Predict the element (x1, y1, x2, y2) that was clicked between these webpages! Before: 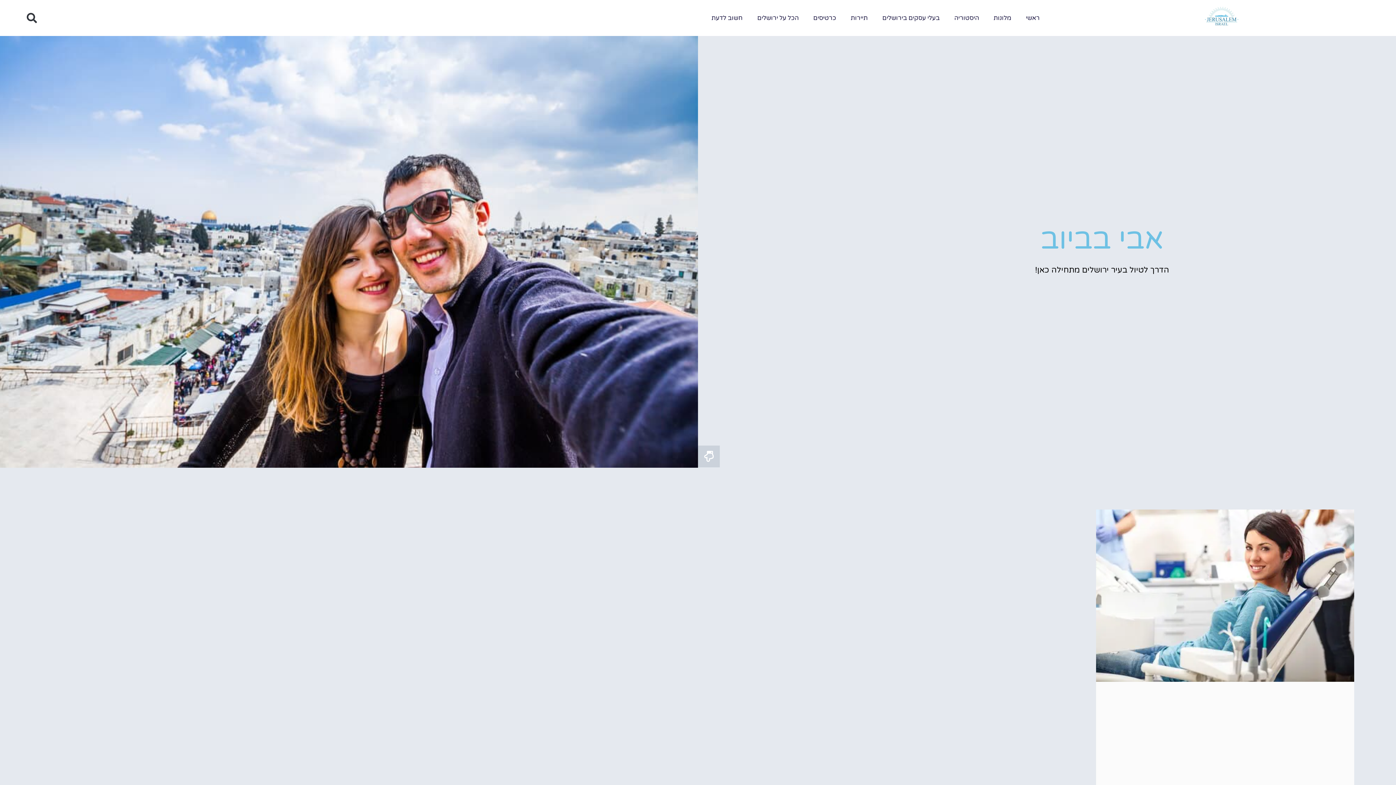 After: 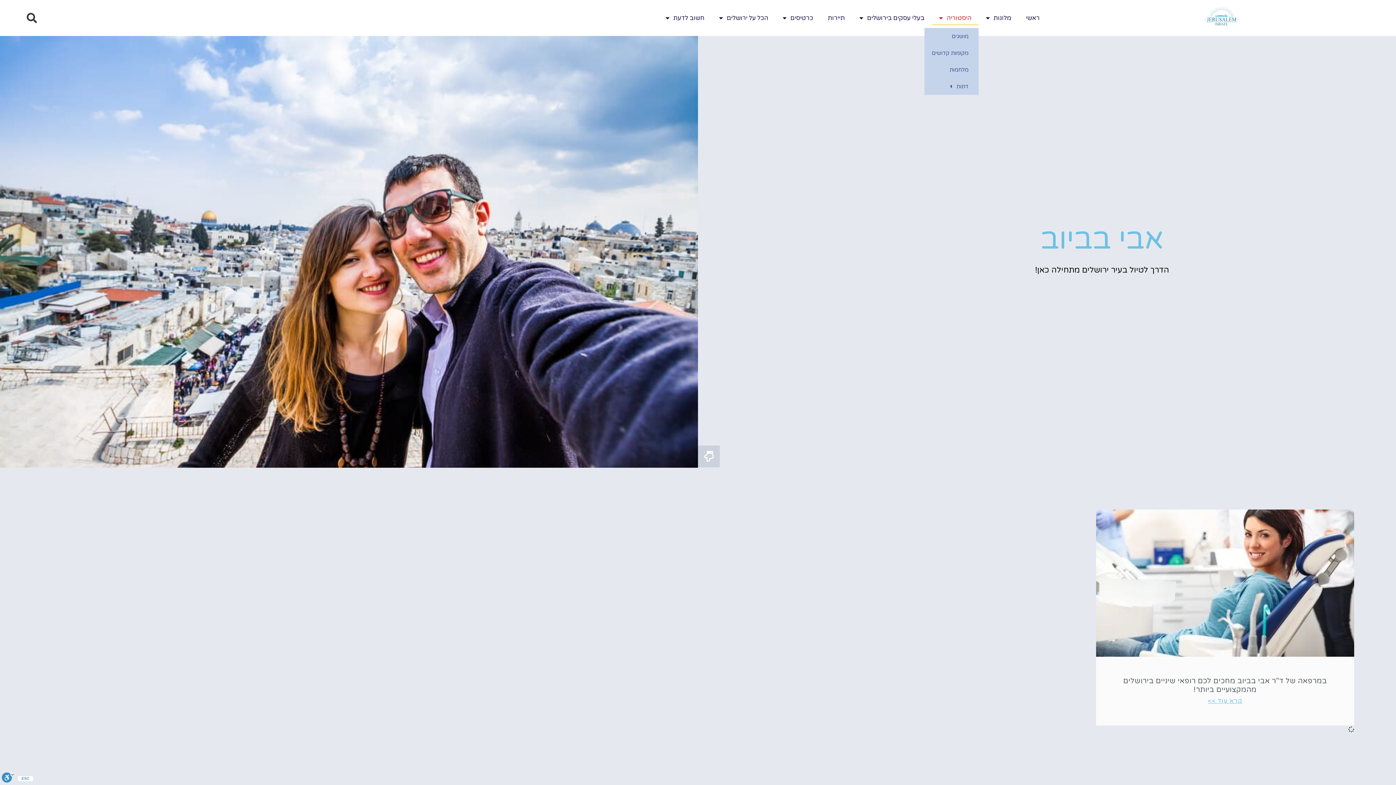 Action: bbox: (947, 11, 986, 24) label: היסטוריה